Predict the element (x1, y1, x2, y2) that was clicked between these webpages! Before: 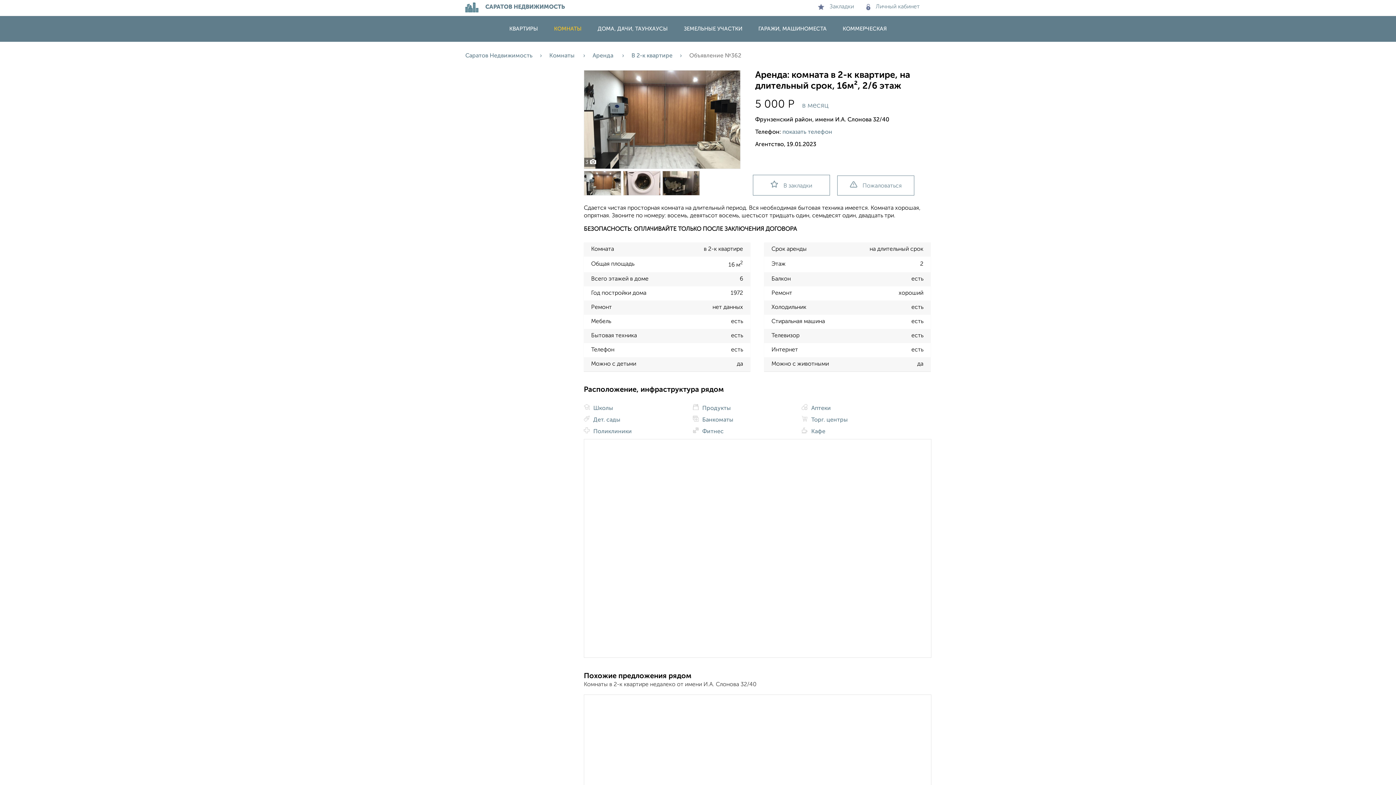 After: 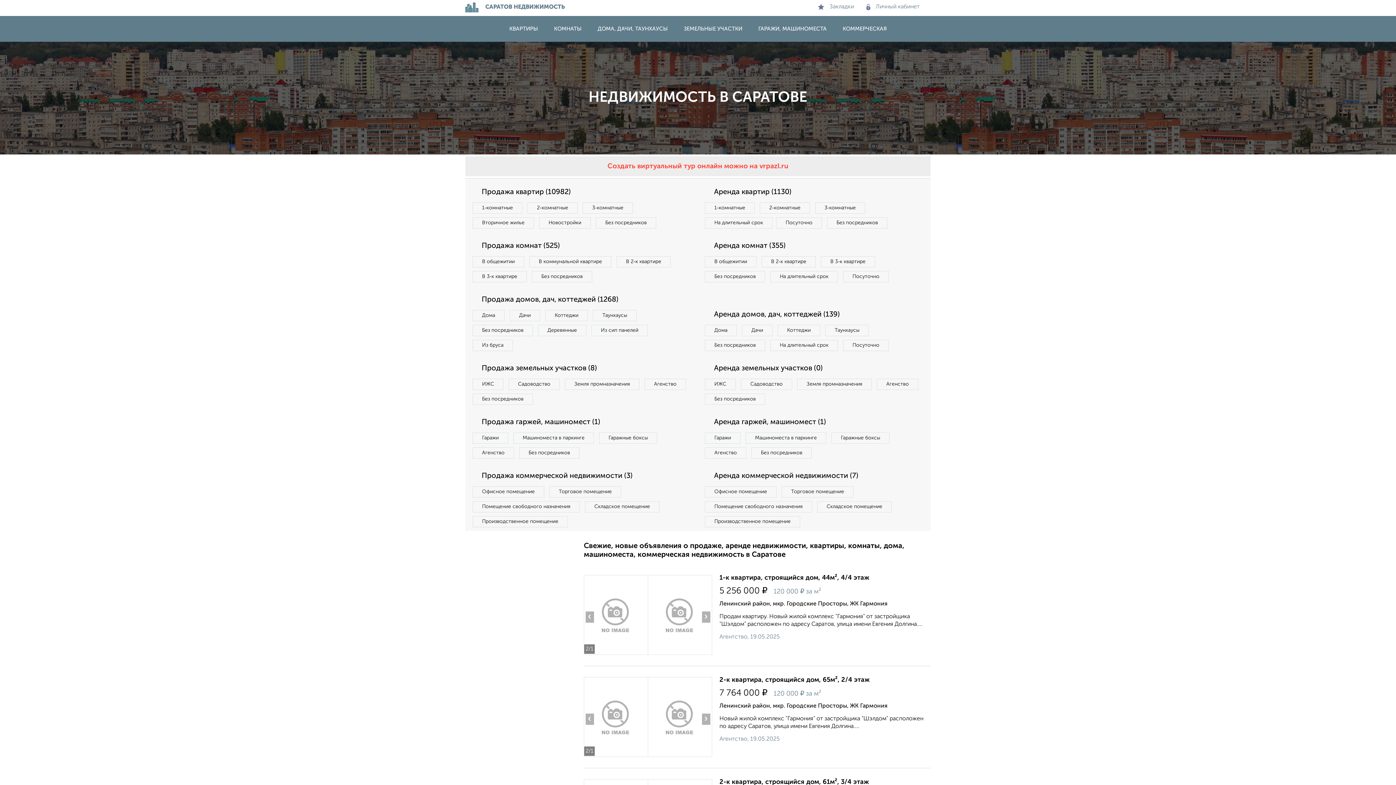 Action: label: Саратов Недвижимость bbox: (465, 53, 549, 58)